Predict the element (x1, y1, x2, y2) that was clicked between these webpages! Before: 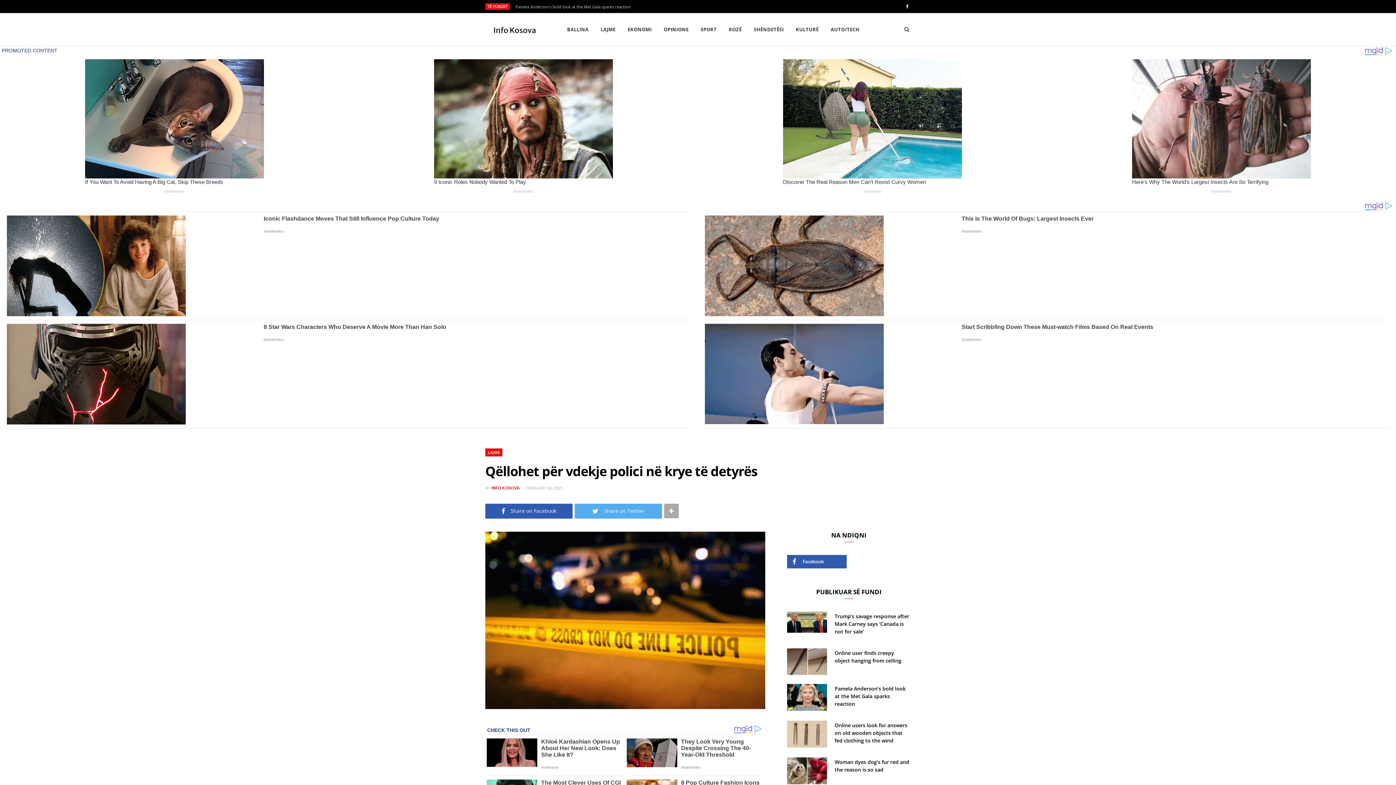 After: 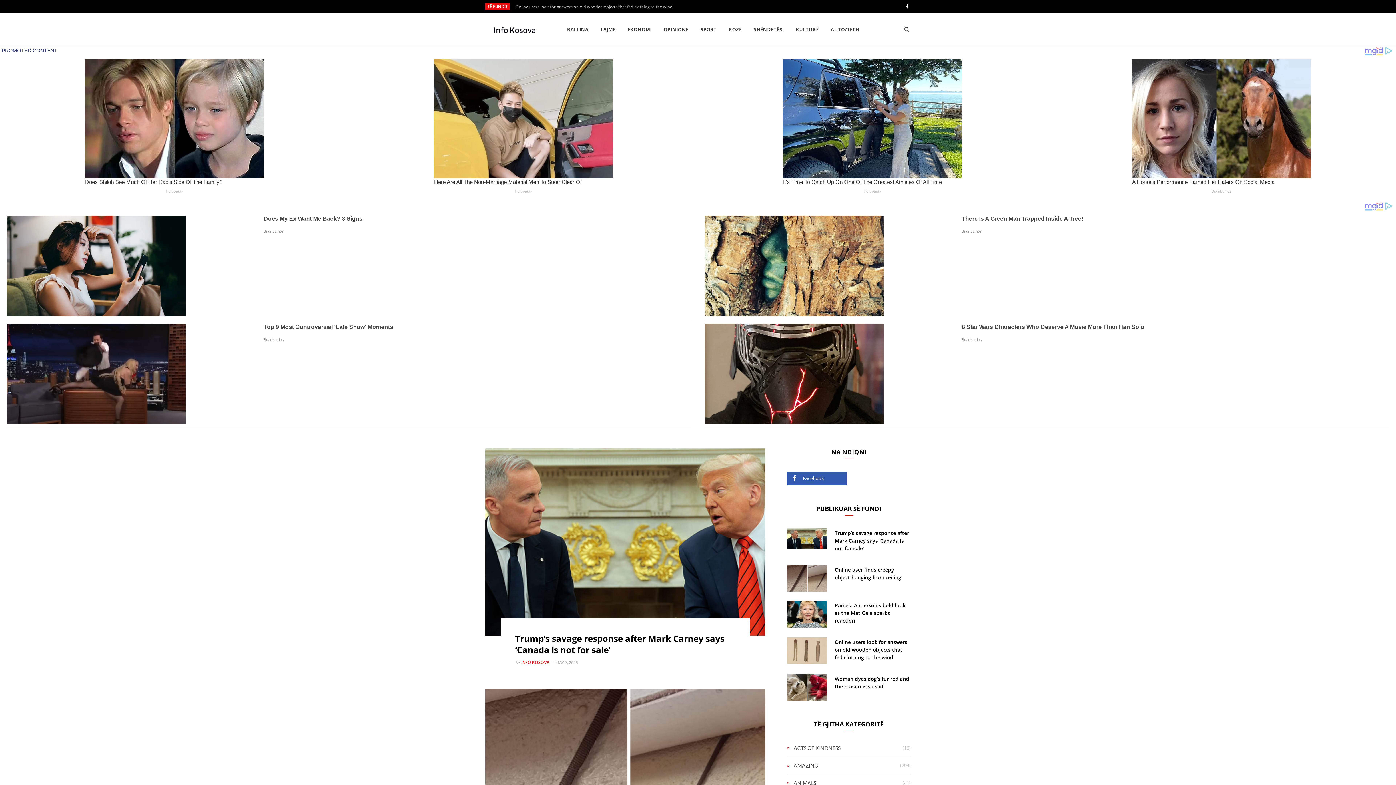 Action: label: INFO KOSOVA bbox: (491, 103, 519, 108)